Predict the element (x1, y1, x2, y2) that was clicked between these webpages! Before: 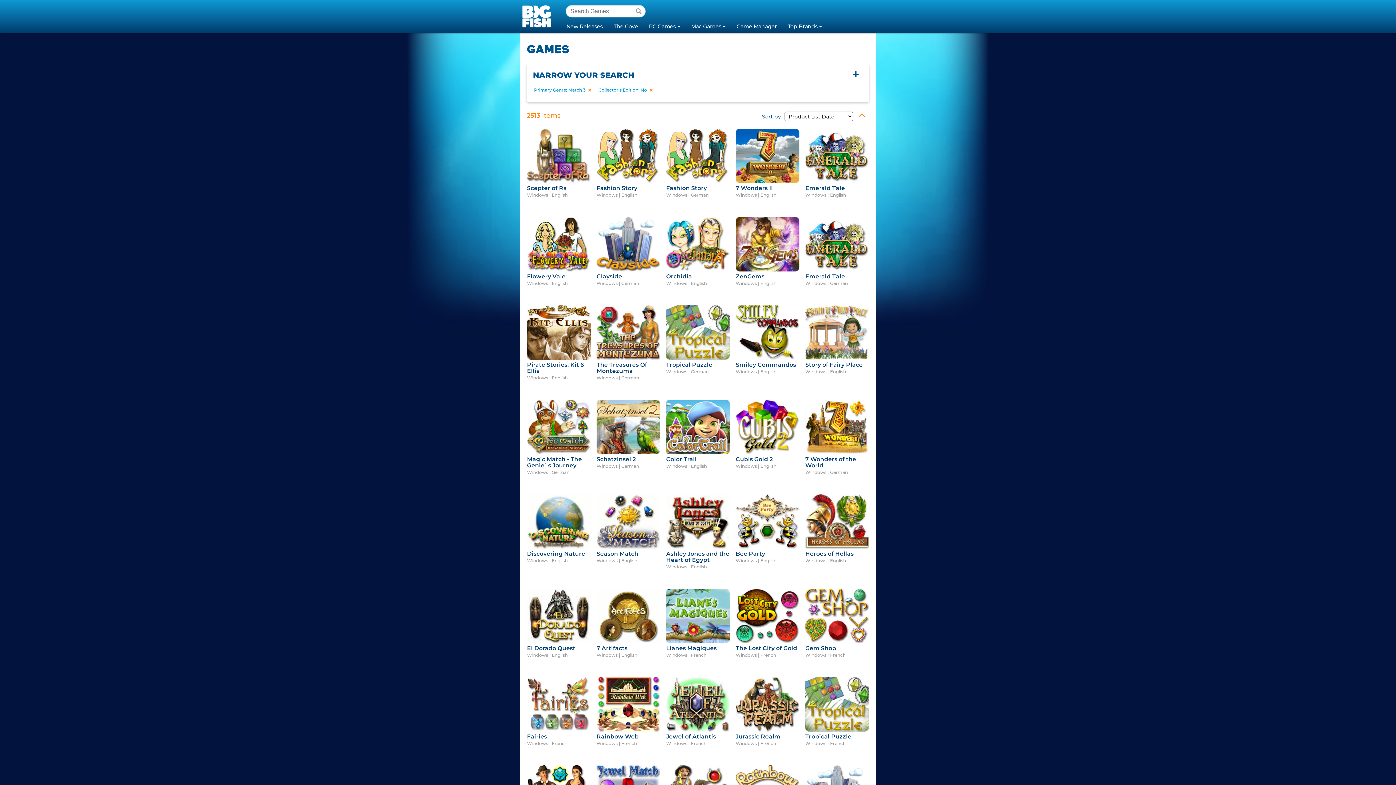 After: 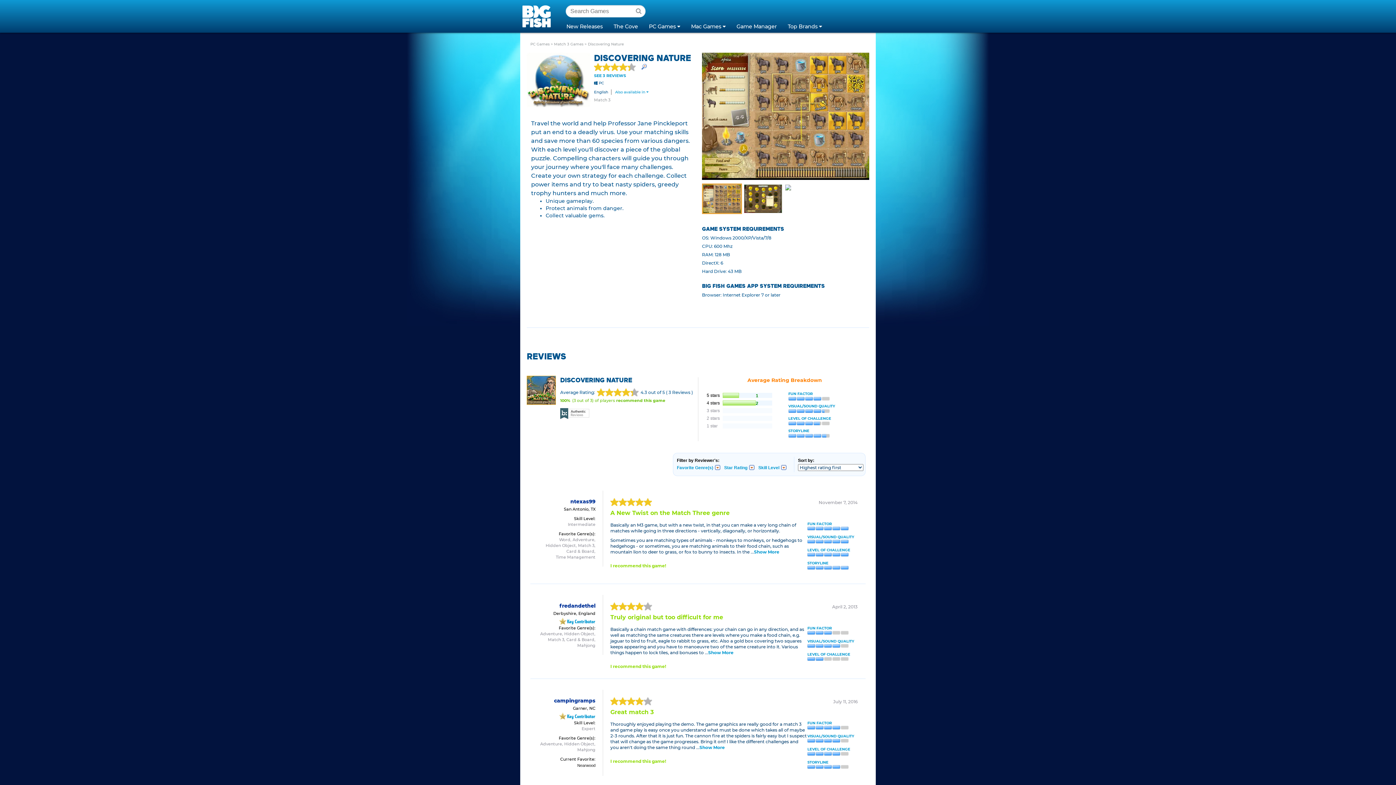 Action: bbox: (527, 544, 590, 550)